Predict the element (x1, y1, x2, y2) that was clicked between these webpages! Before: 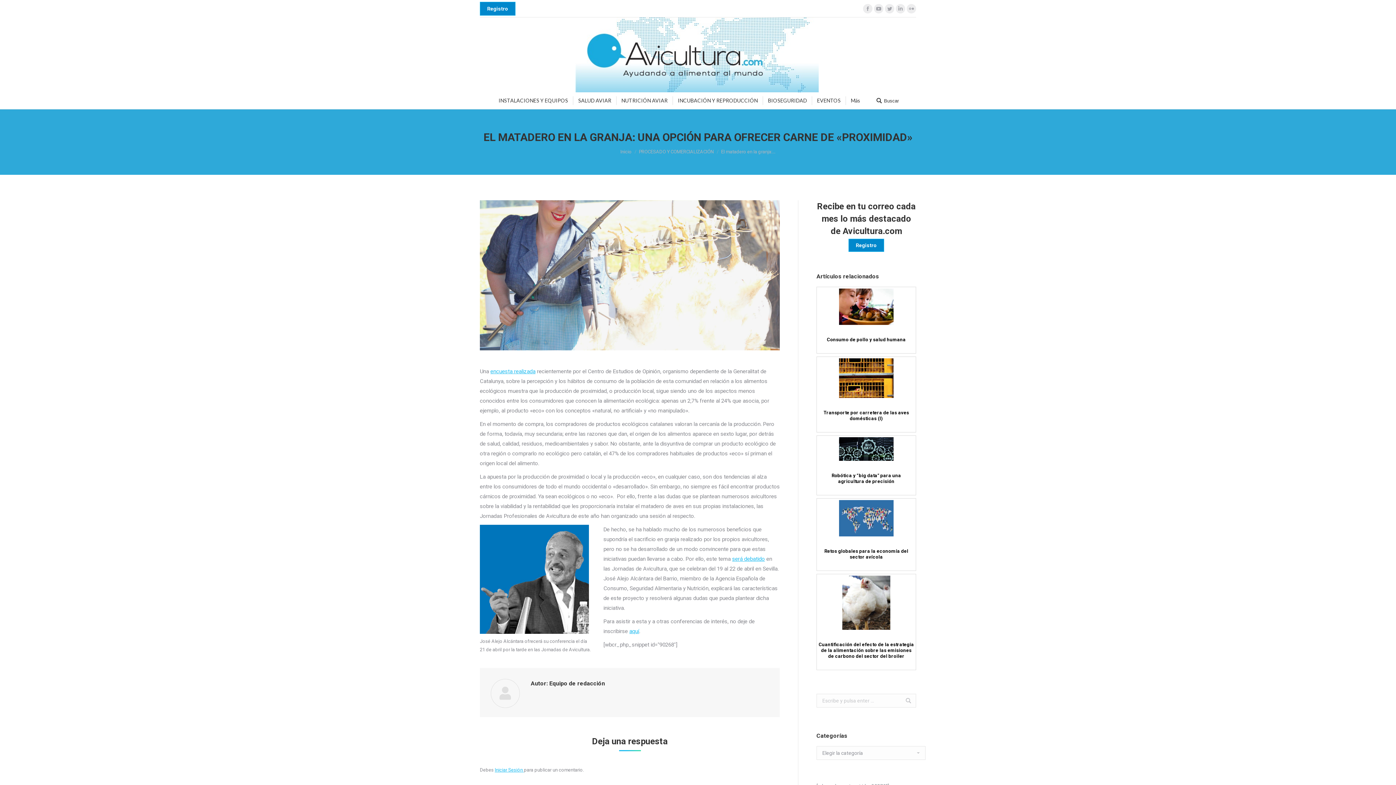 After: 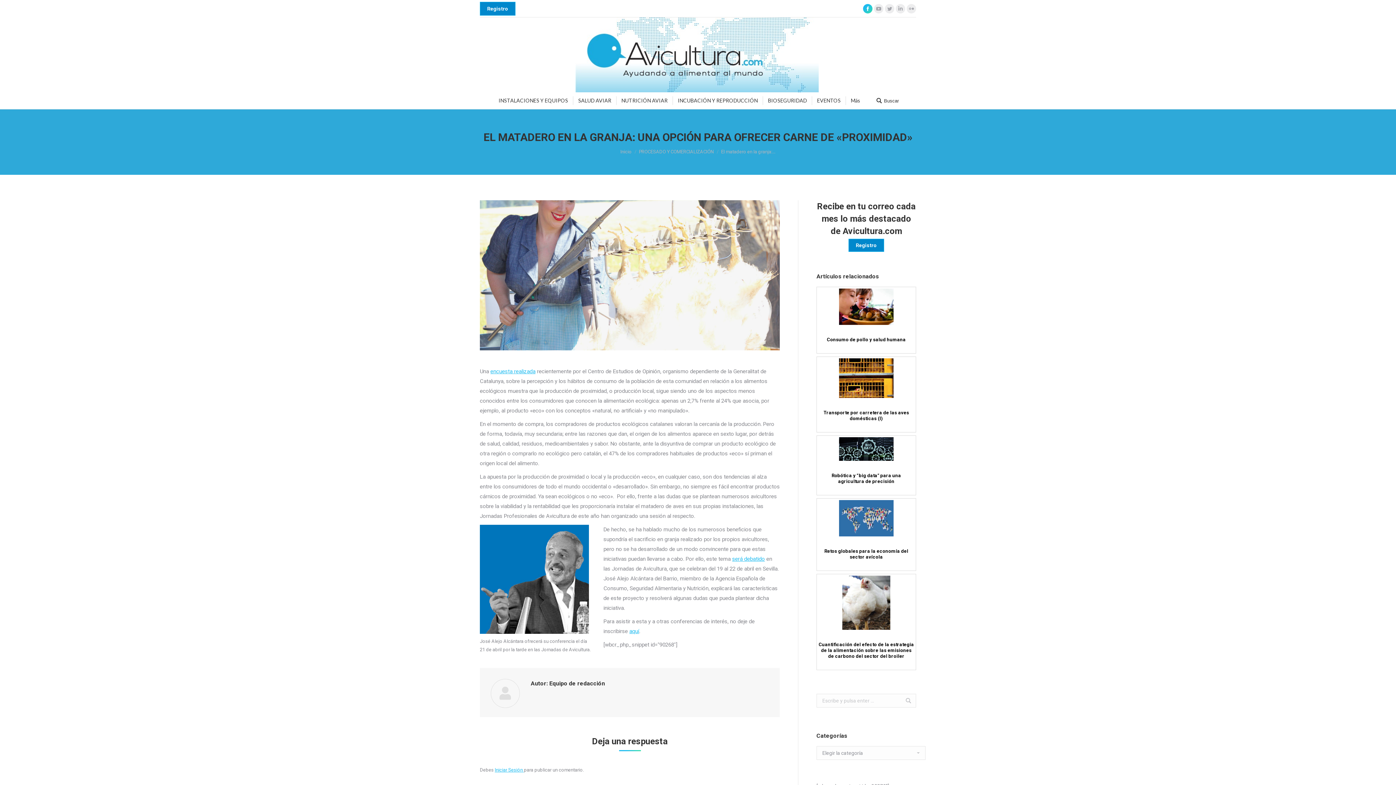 Action: bbox: (863, 4, 872, 13) label: Facebook